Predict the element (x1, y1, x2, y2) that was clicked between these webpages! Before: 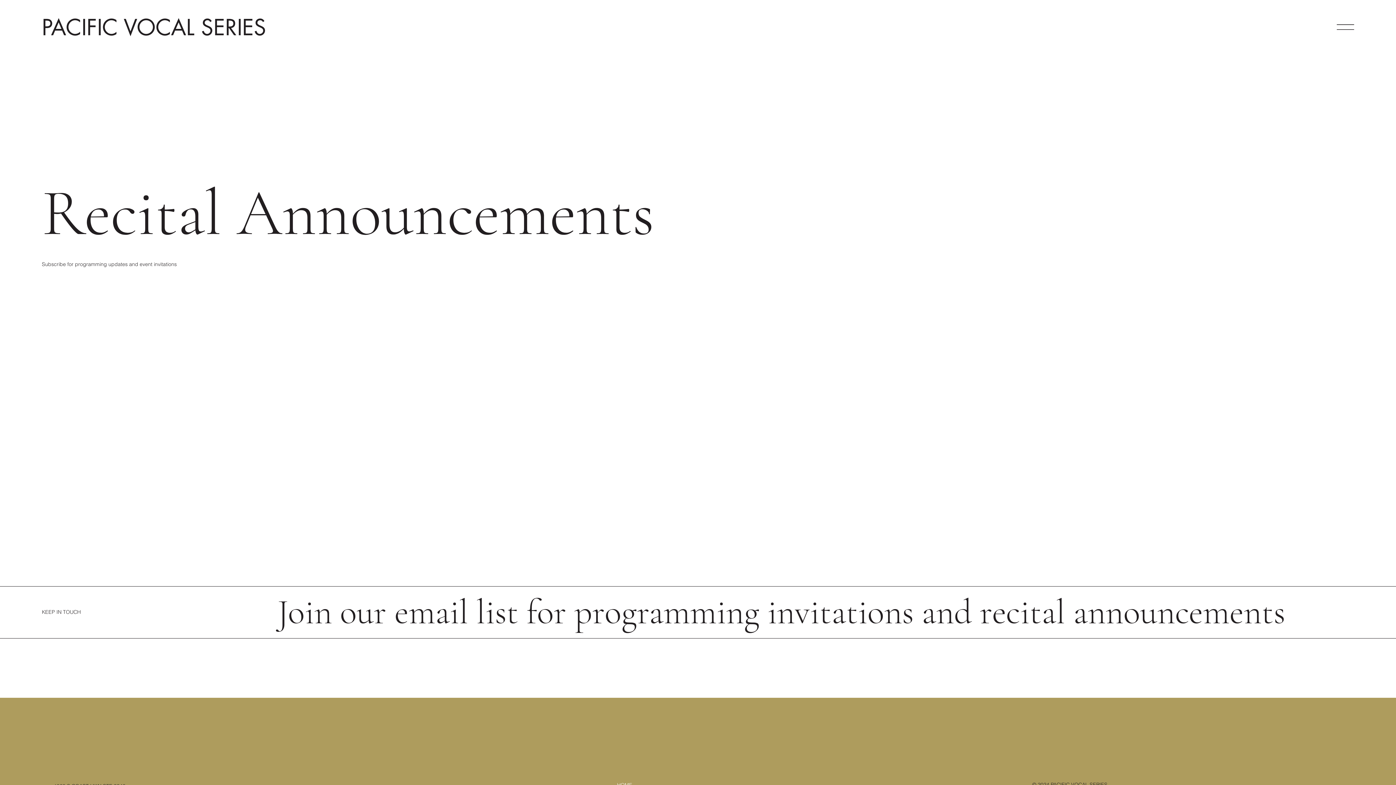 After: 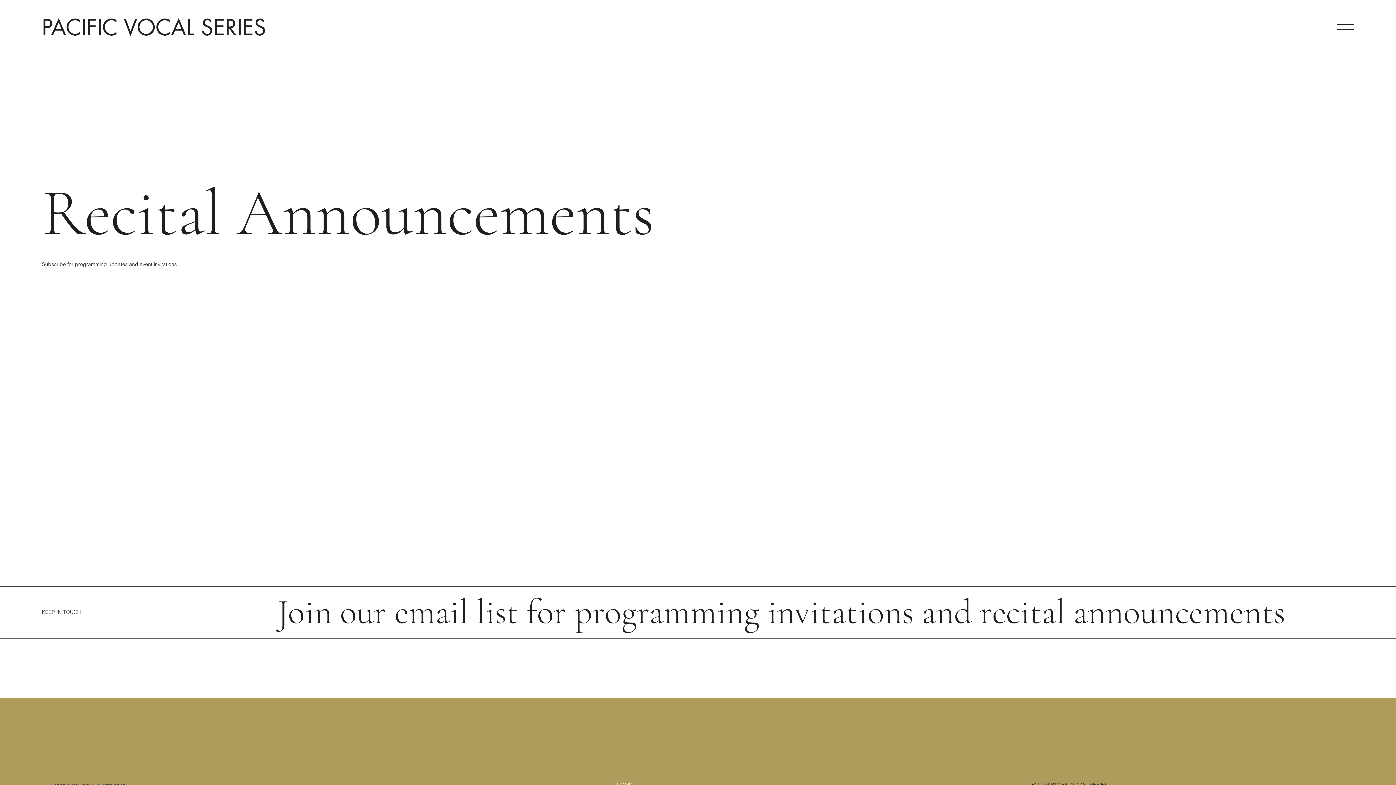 Action: bbox: (1337, 24, 1354, 30)